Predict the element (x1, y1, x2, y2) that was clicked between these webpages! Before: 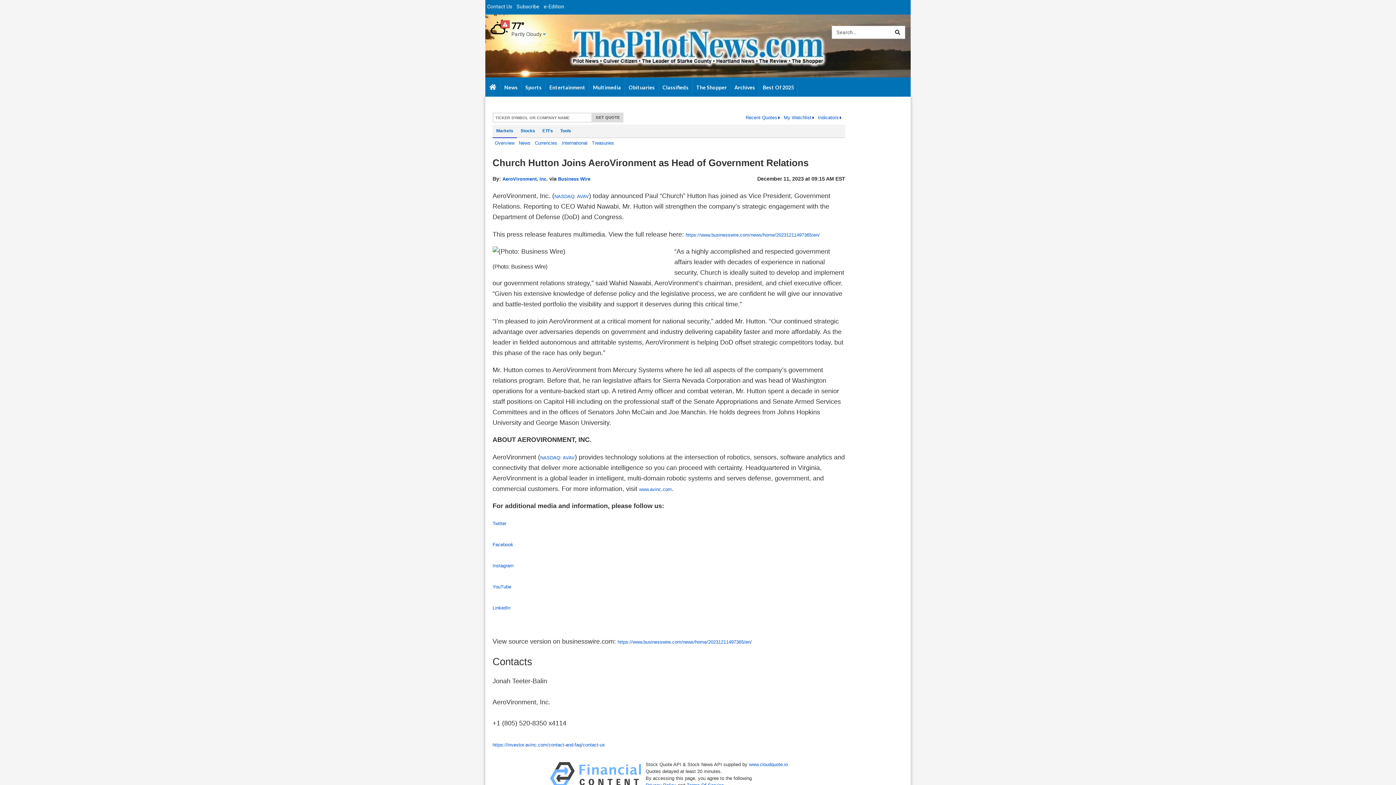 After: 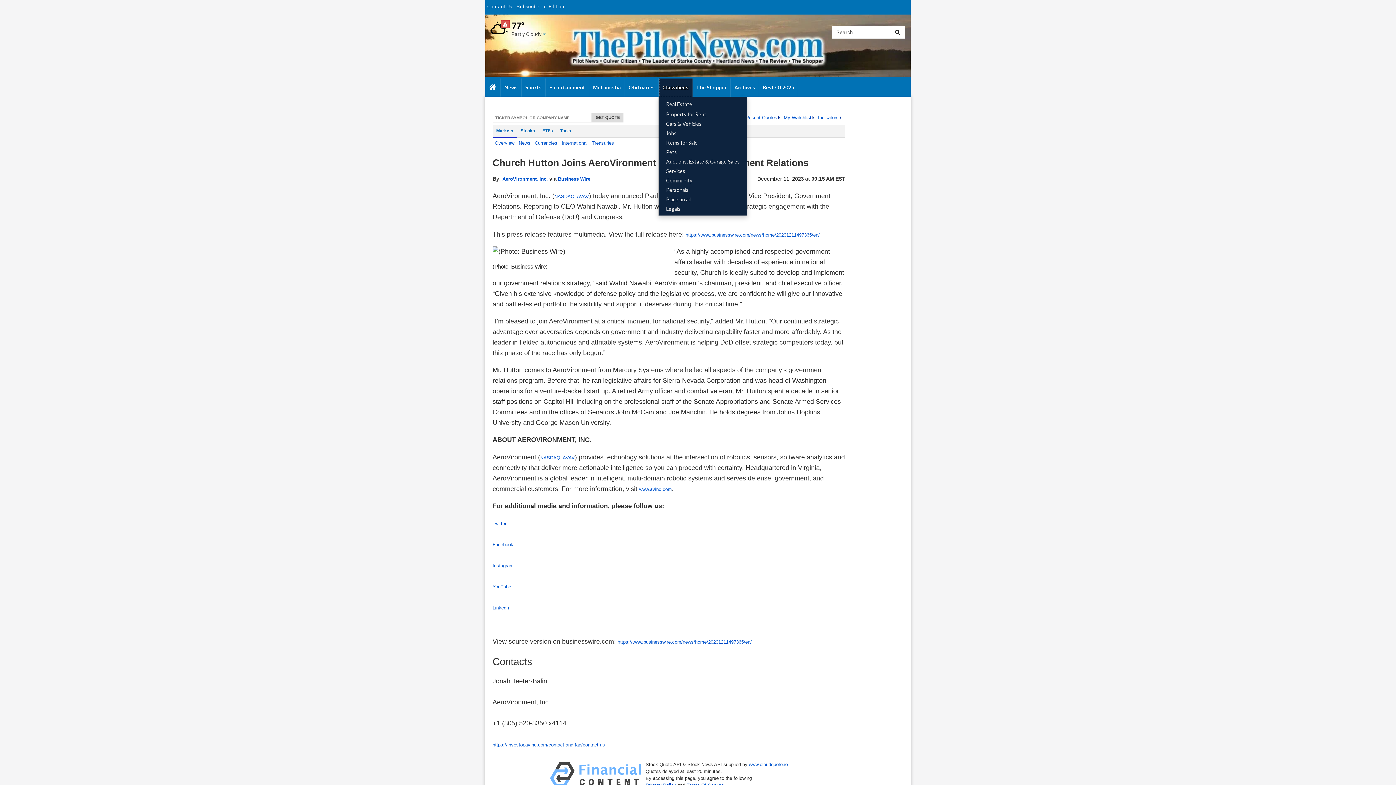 Action: label: Classifieds bbox: (659, 78, 692, 96)